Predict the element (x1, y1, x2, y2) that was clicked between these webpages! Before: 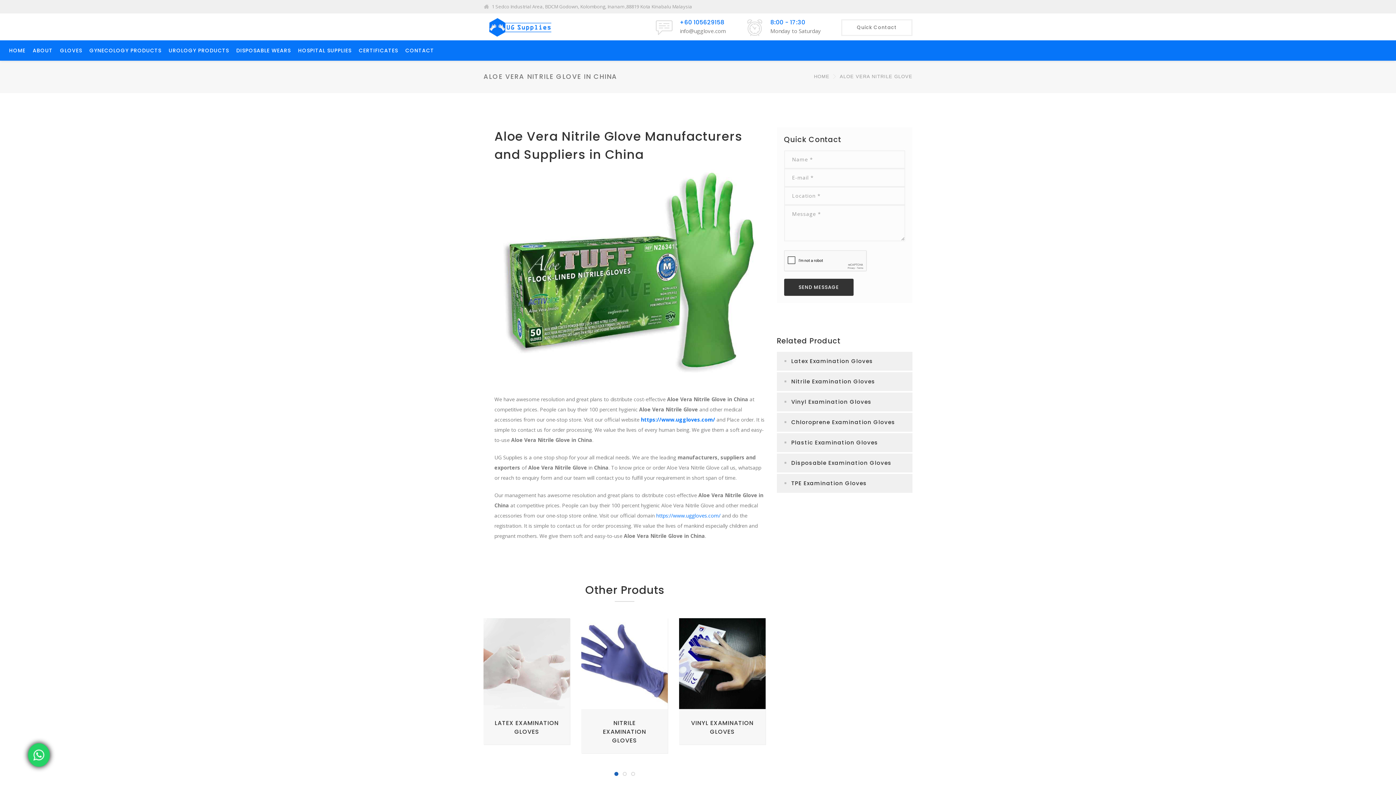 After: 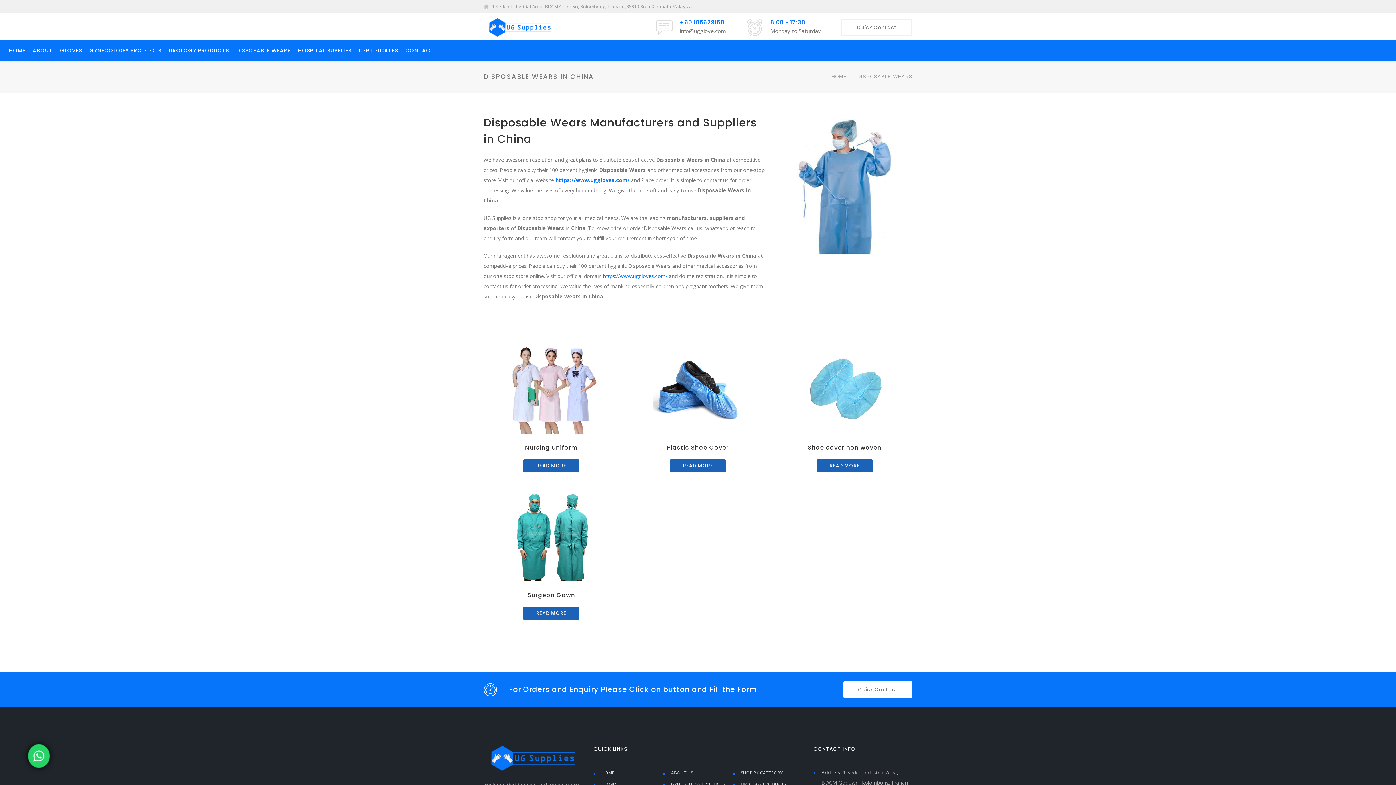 Action: bbox: (236, 40, 290, 60) label: DISPOSABLE WEARS